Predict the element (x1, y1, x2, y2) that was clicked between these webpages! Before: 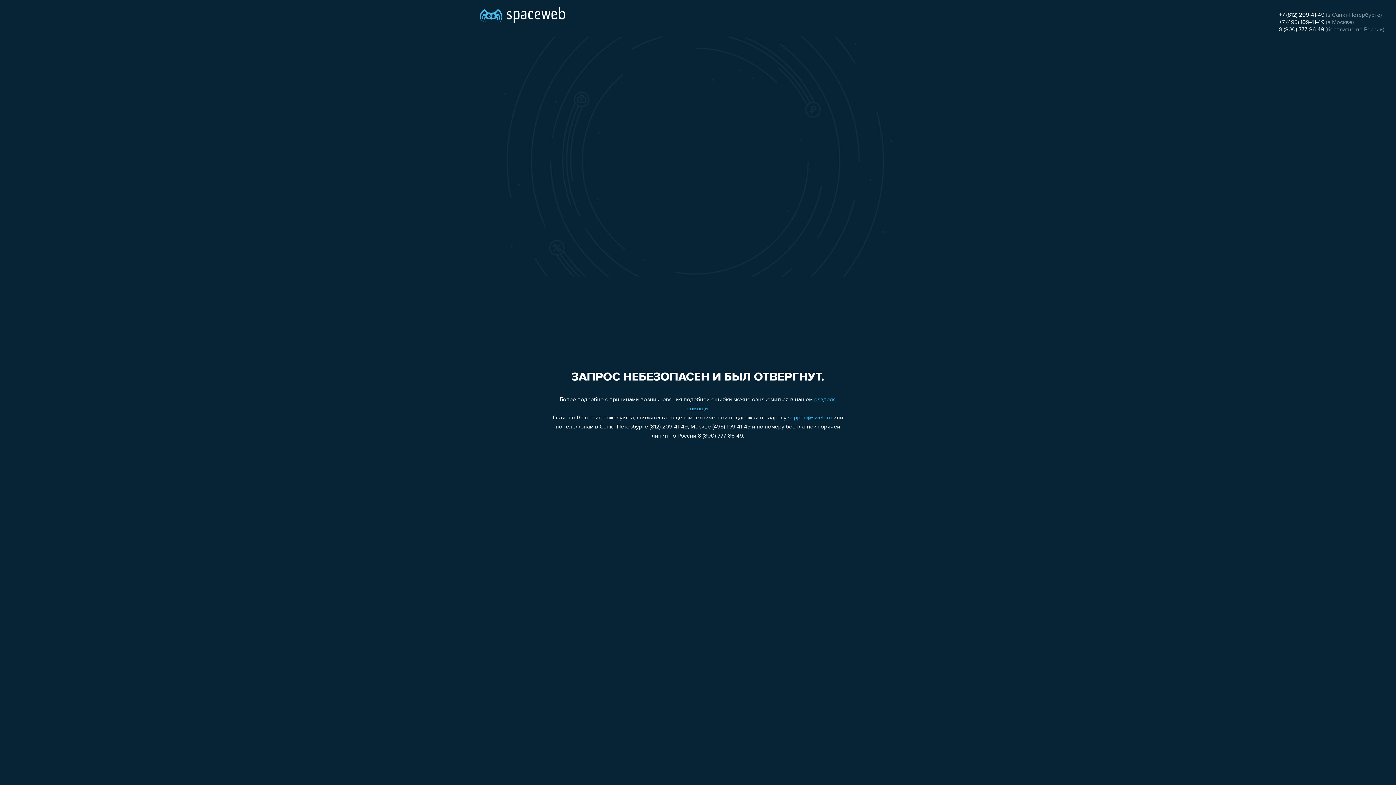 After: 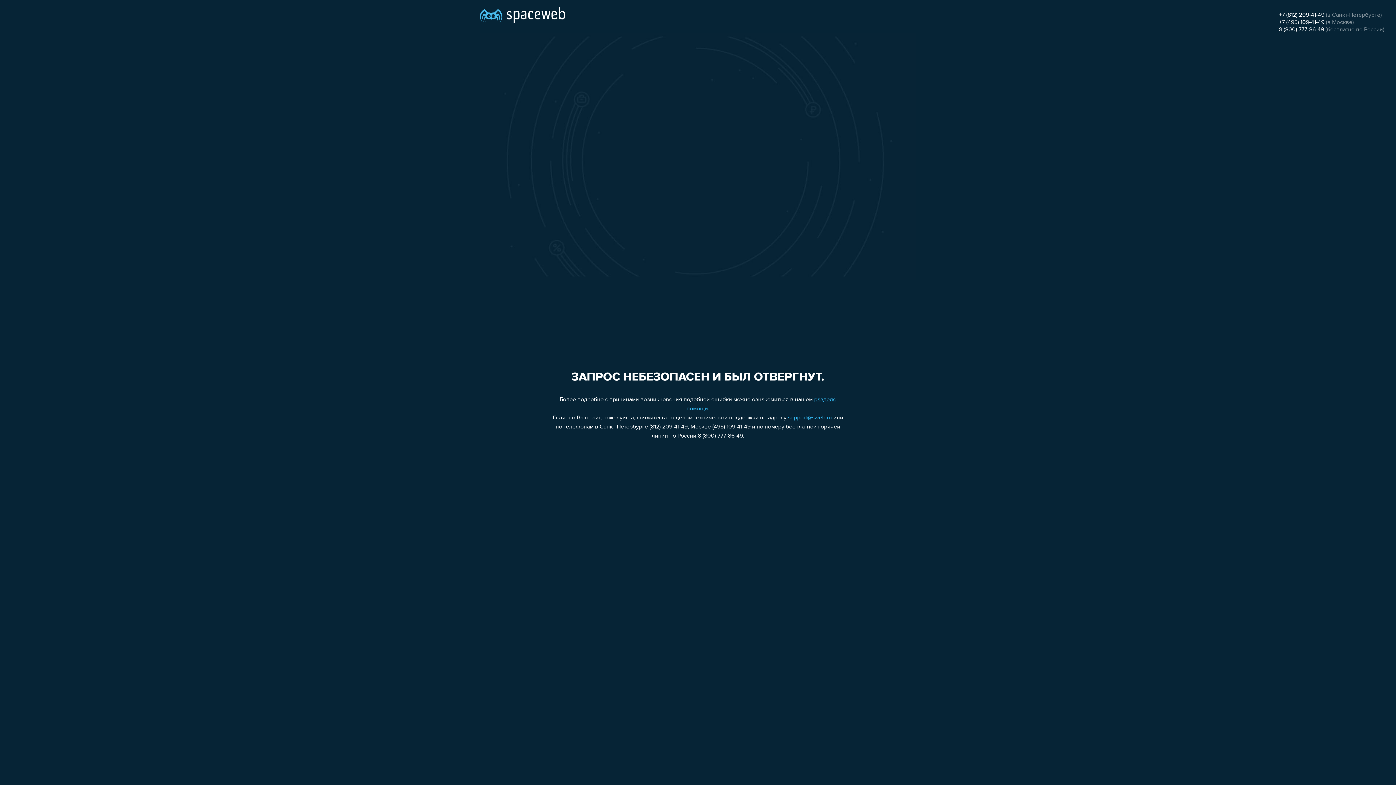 Action: label: +7 (812) 209-41-49 bbox: (1279, 12, 1324, 18)